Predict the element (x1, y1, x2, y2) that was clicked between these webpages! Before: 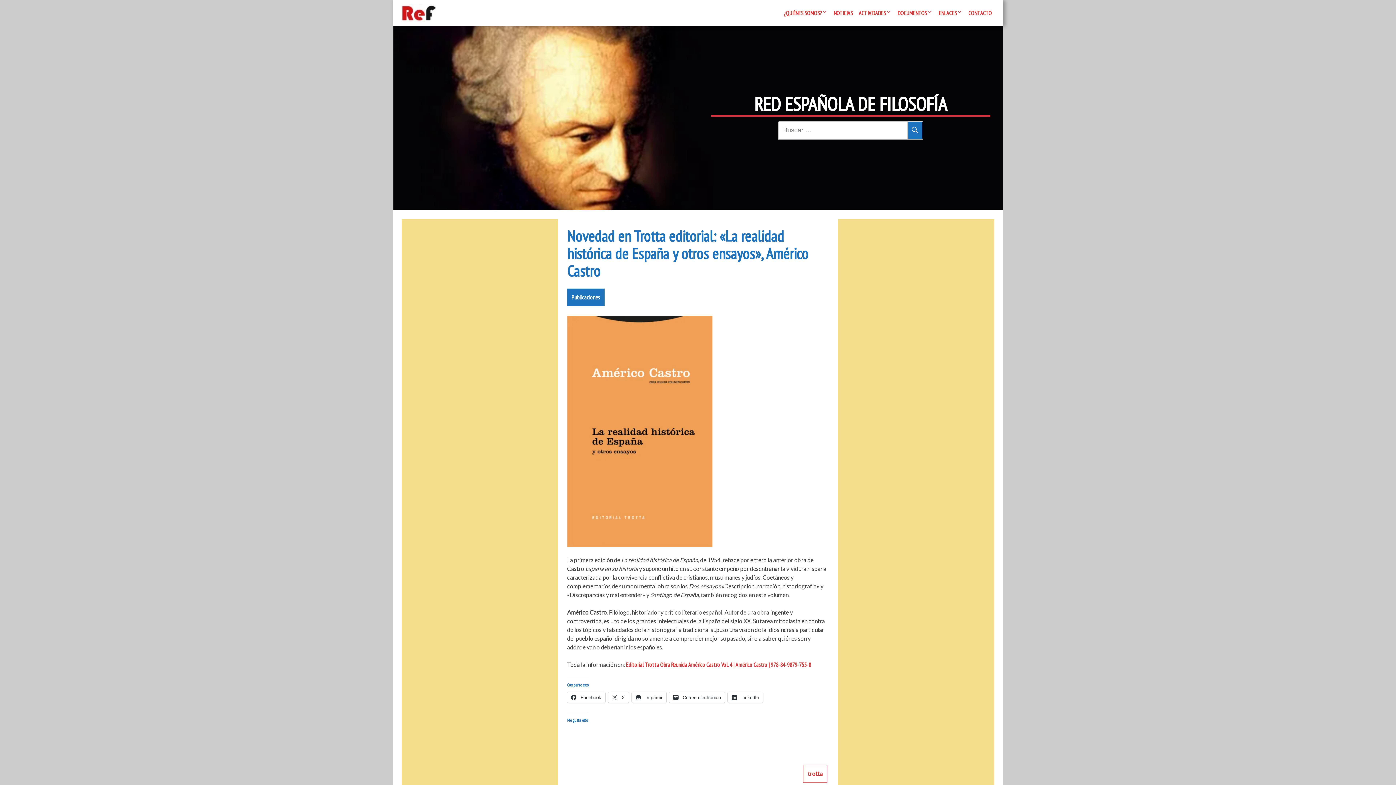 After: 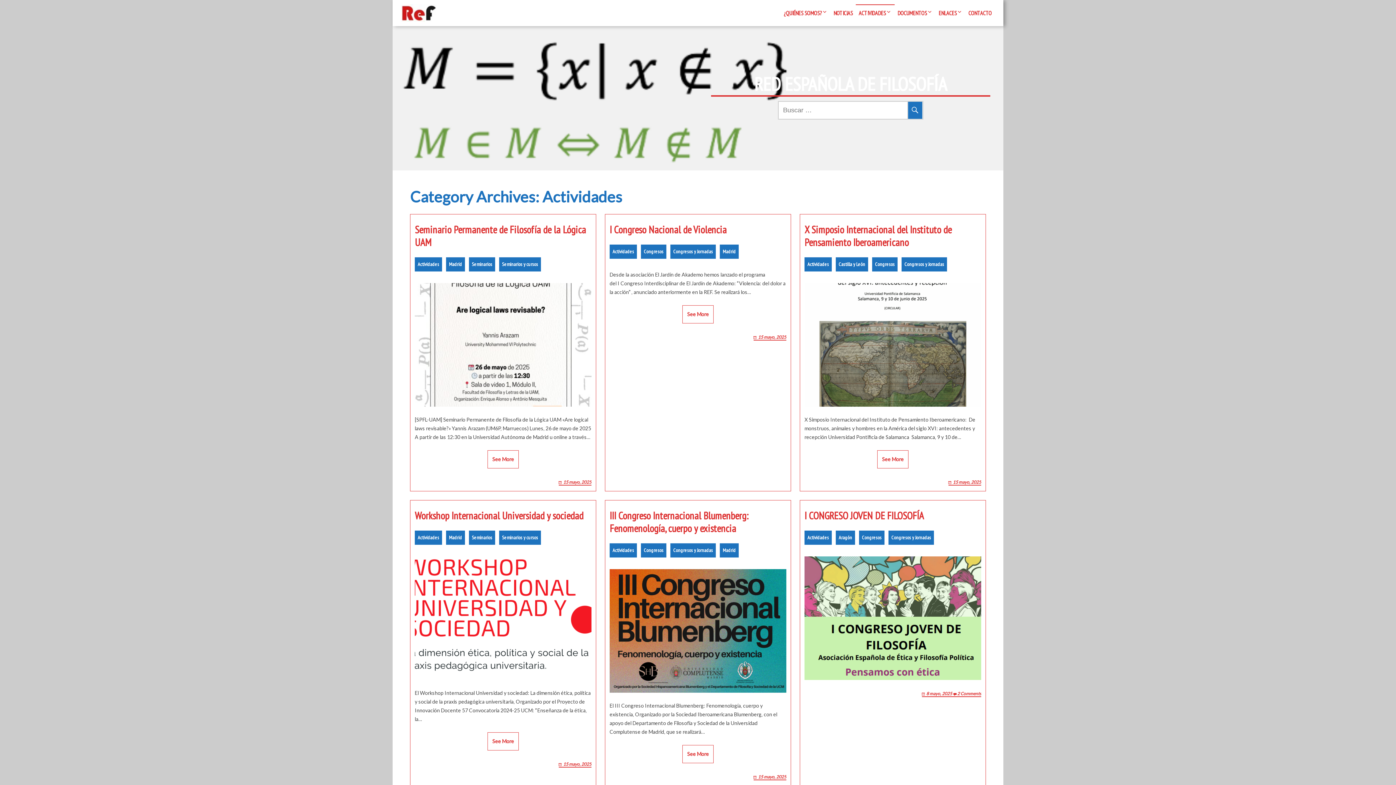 Action: bbox: (856, 0, 894, 26) label: ACTIVIDADES